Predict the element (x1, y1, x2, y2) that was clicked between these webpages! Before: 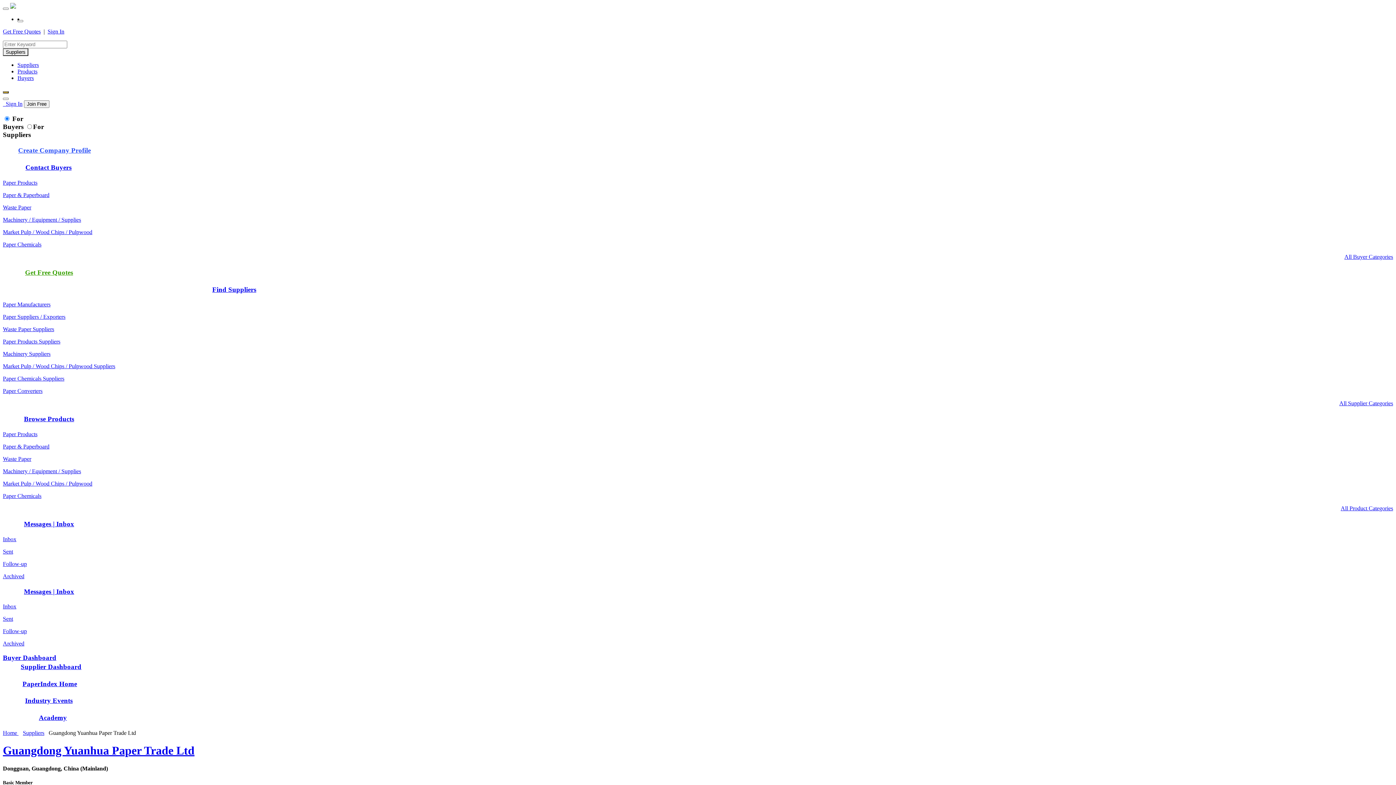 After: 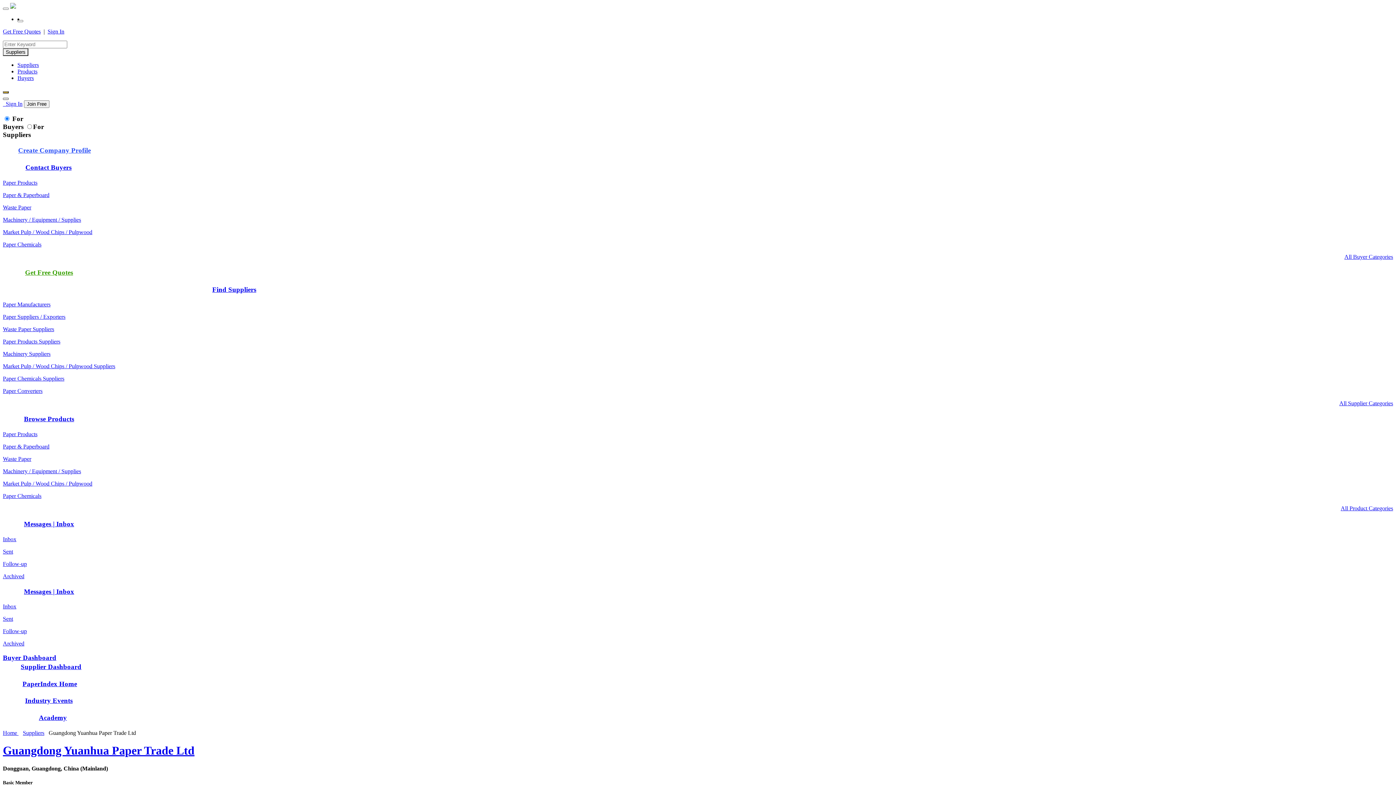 Action: bbox: (2, 97, 8, 100)